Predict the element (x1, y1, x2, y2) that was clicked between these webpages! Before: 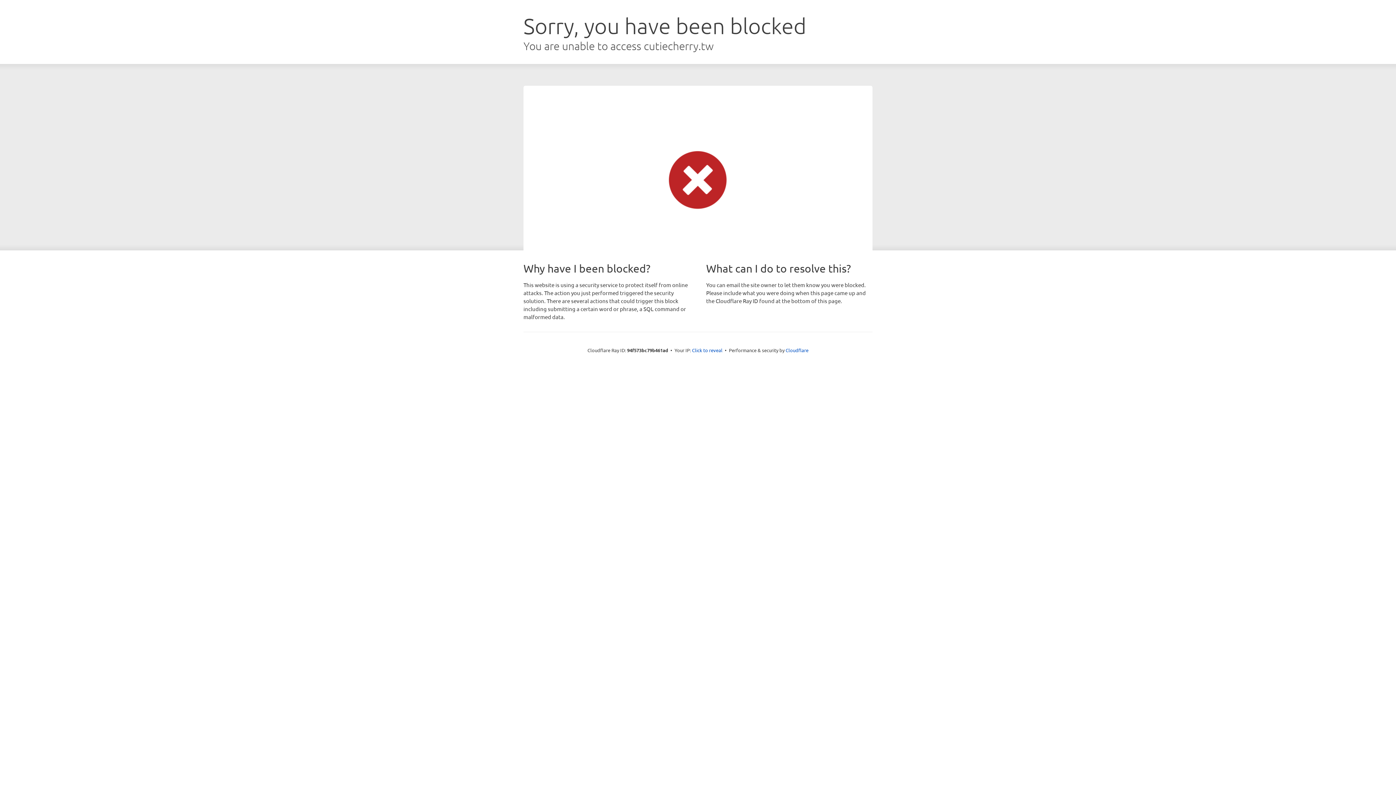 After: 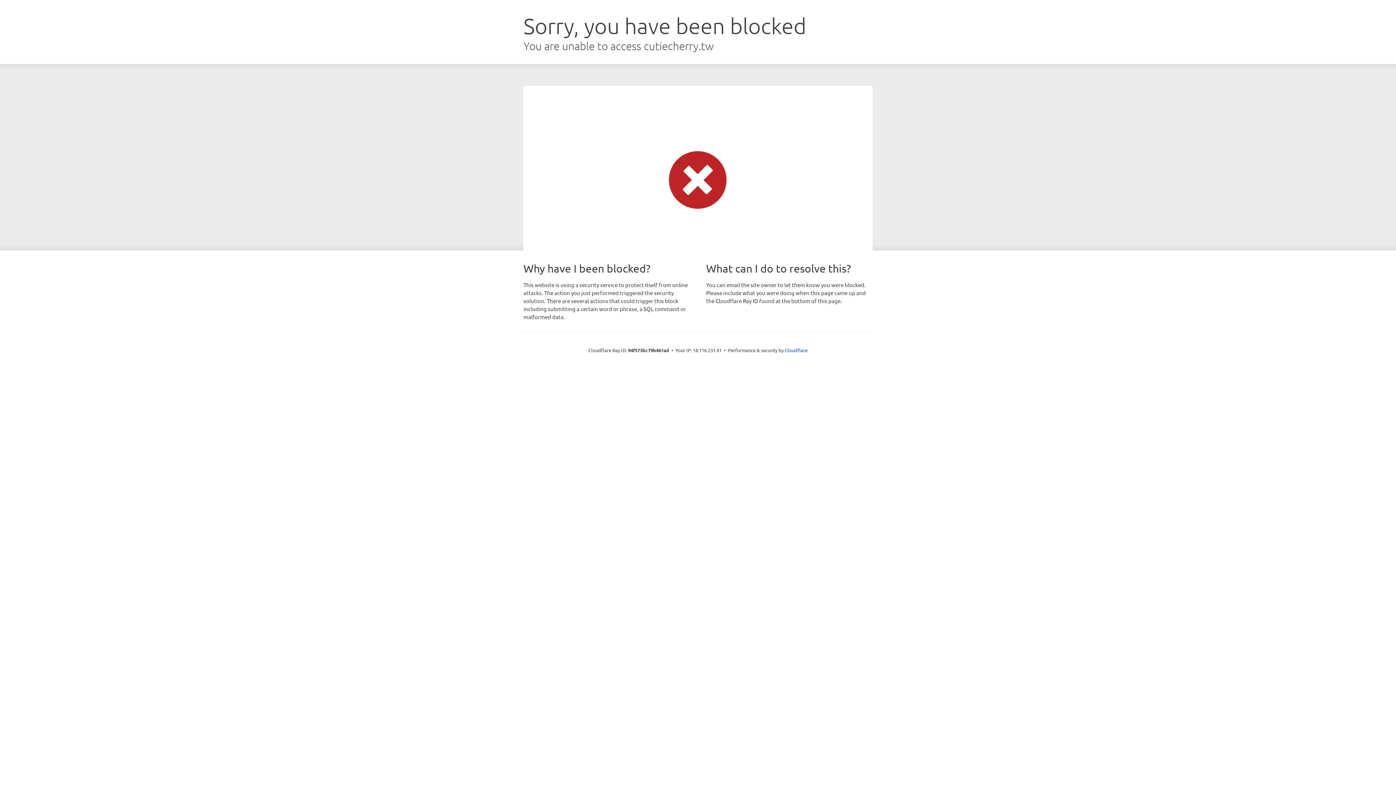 Action: label: Click to reveal bbox: (692, 346, 722, 353)